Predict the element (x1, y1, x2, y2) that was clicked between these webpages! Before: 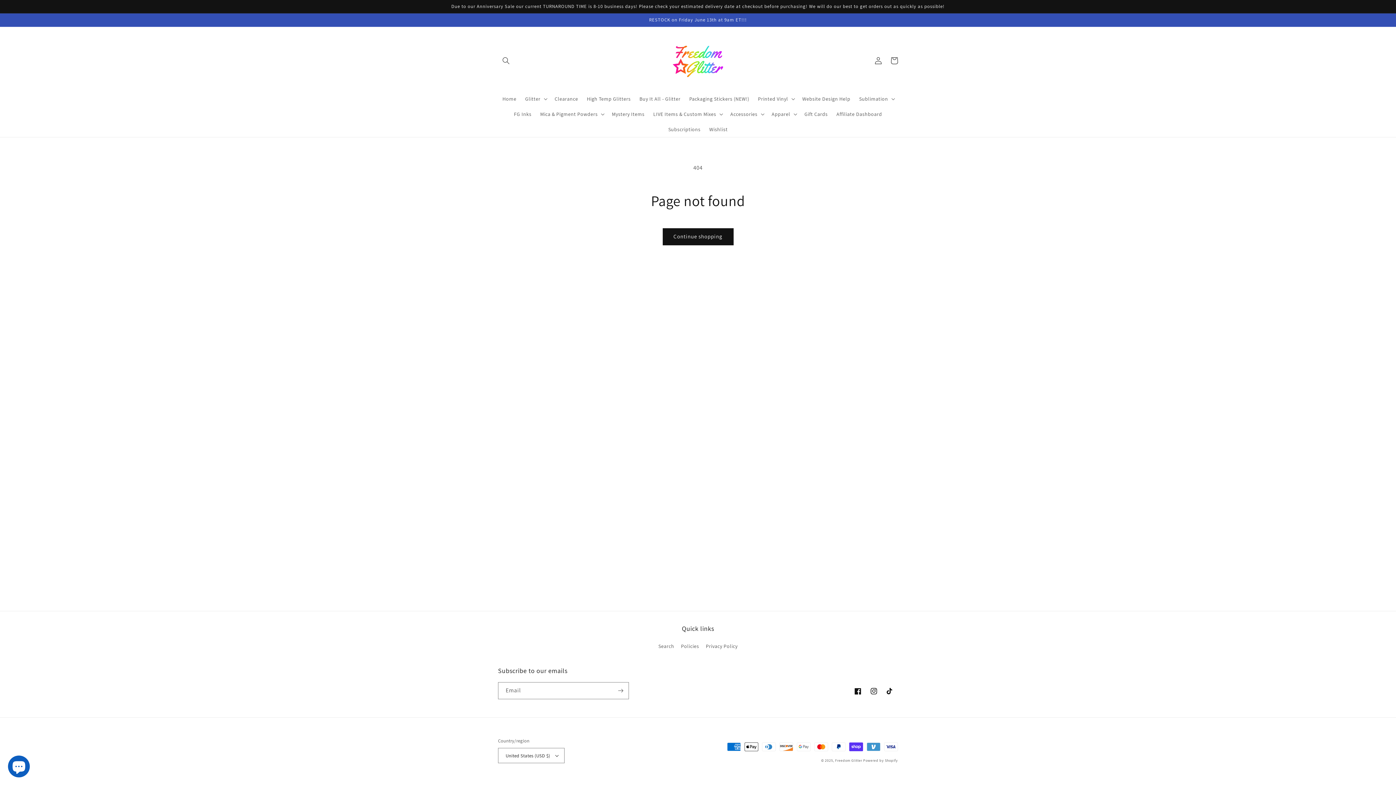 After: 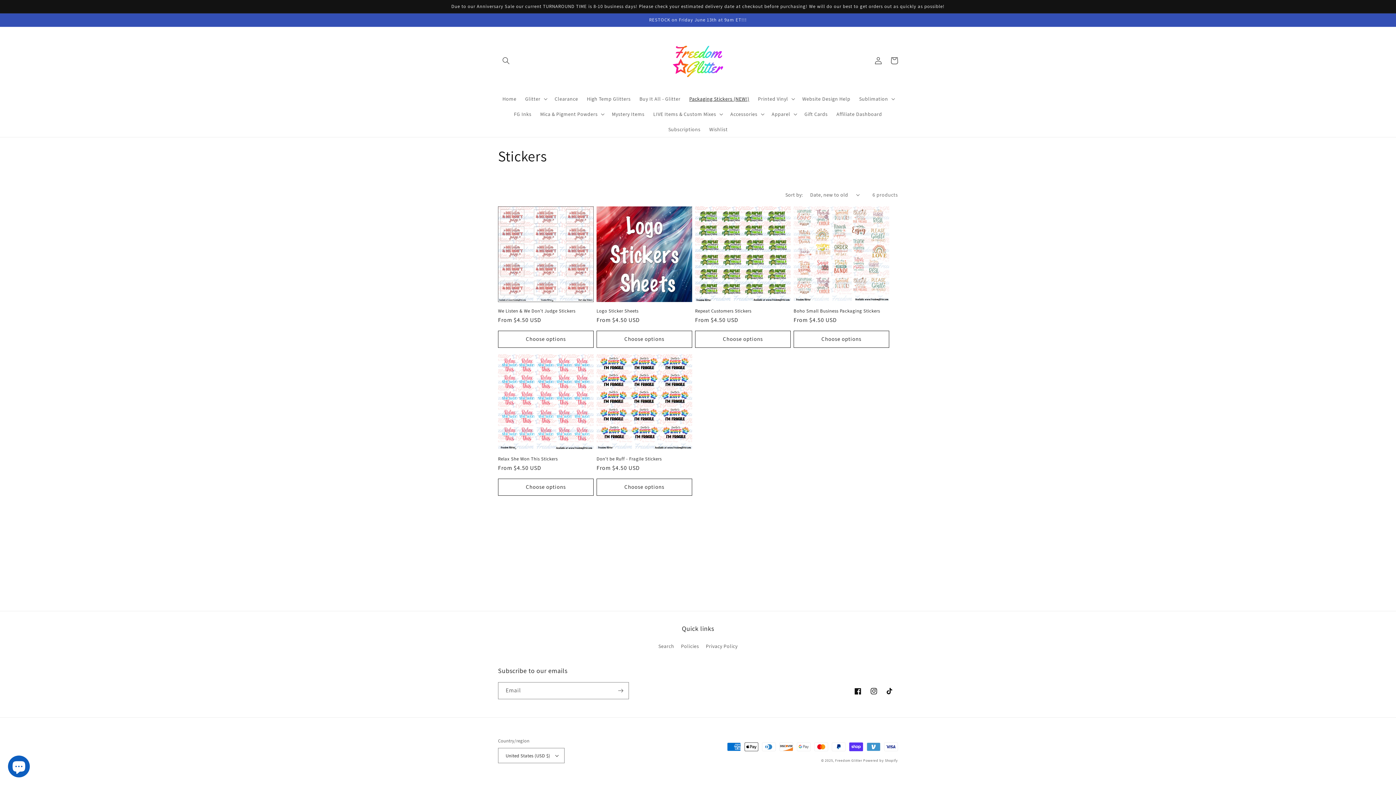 Action: label: Packaging Stickers (NEW!) bbox: (685, 91, 753, 106)